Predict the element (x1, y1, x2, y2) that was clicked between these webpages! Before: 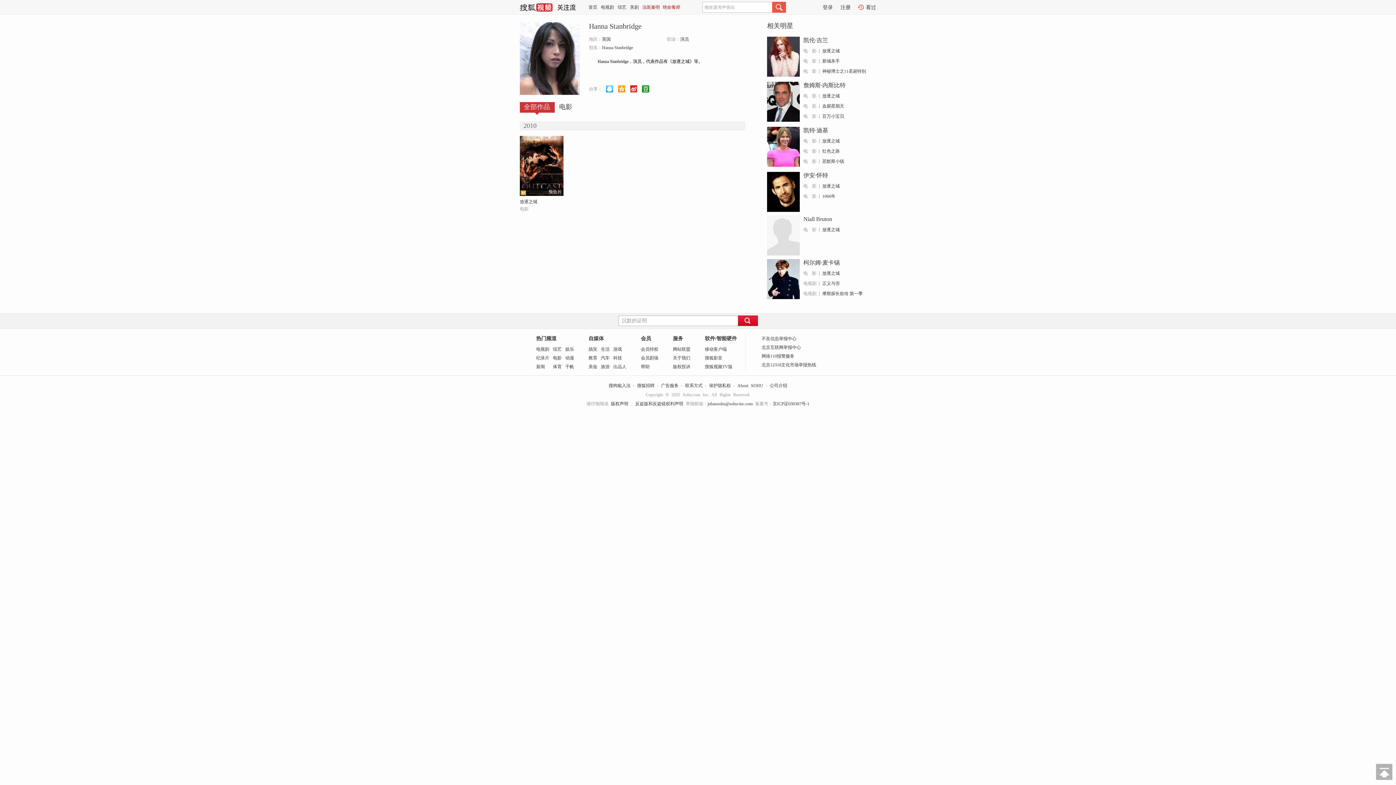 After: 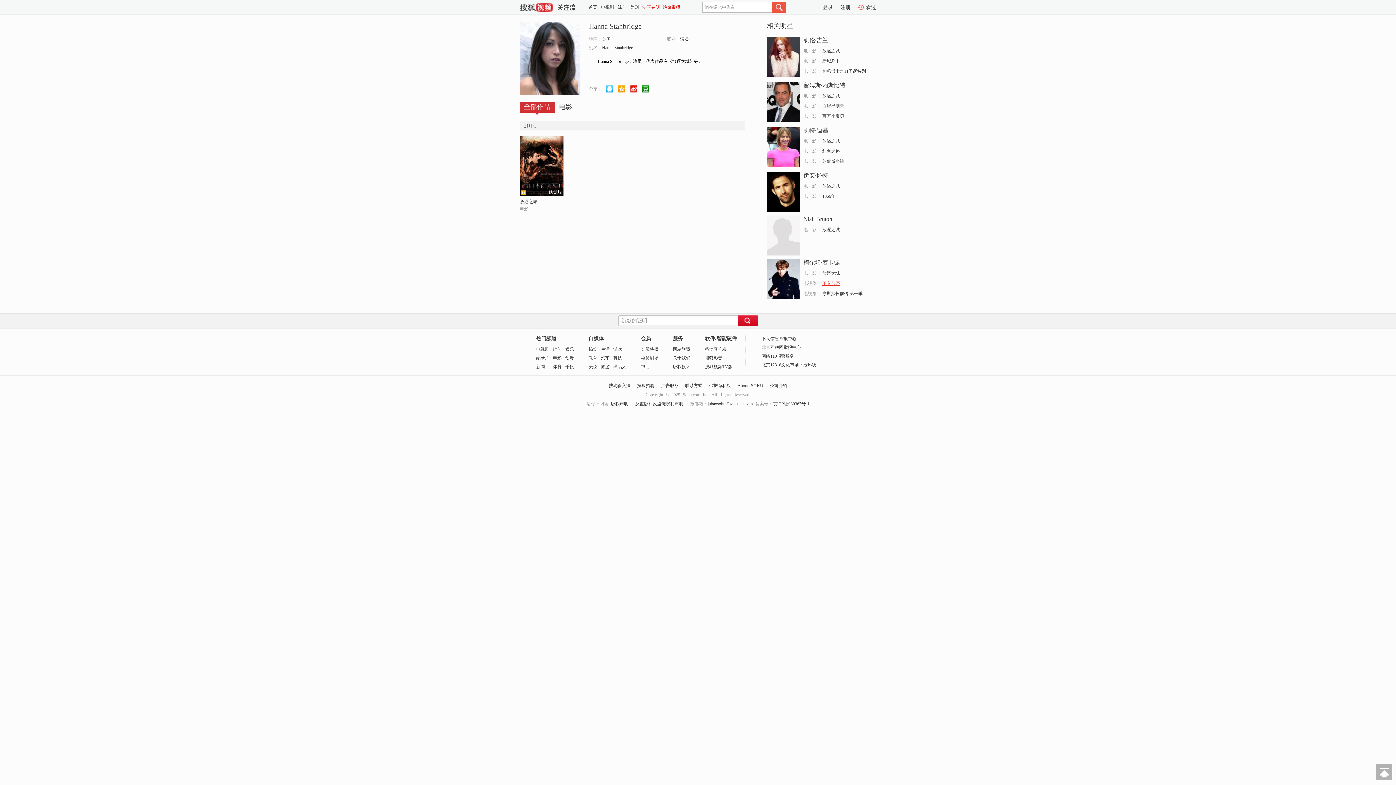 Action: bbox: (822, 281, 840, 286) label: 正义与否